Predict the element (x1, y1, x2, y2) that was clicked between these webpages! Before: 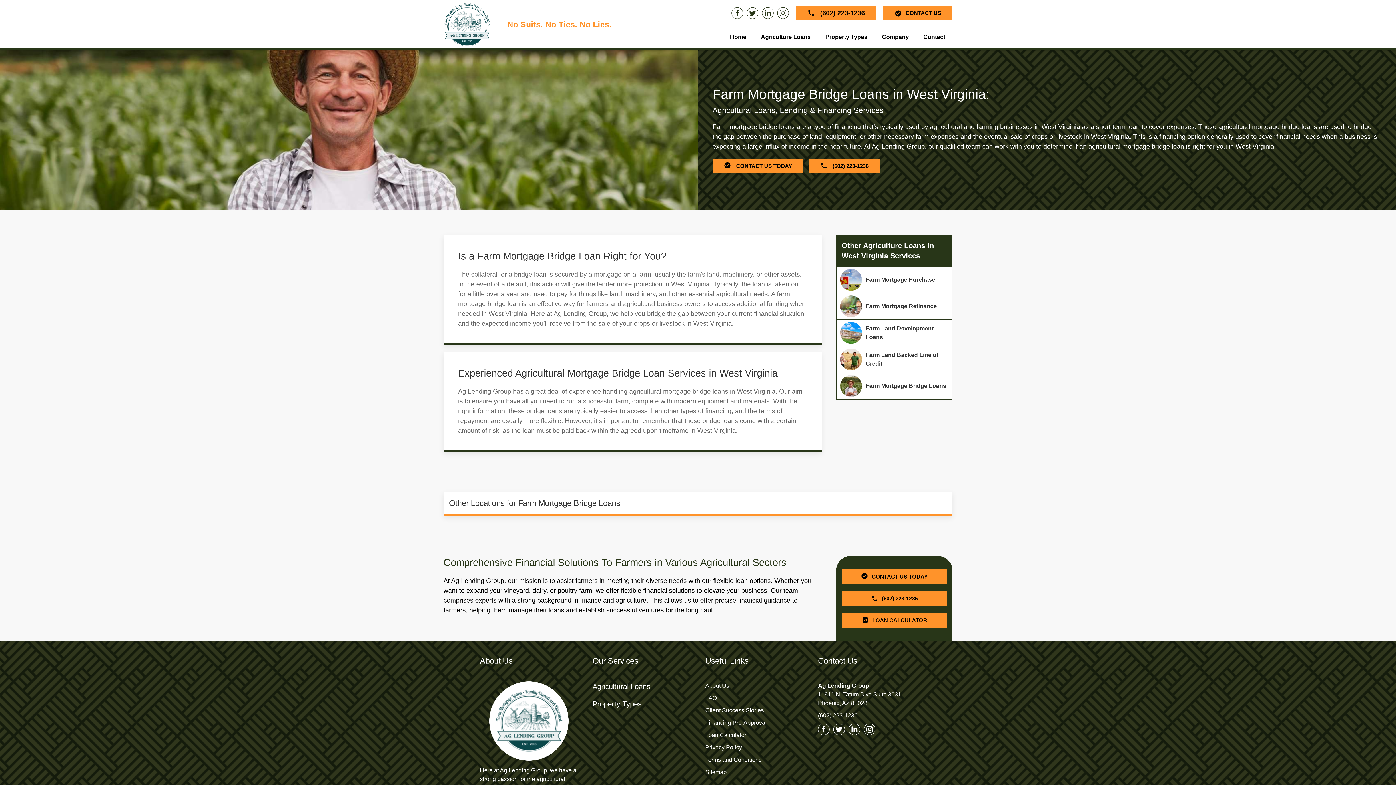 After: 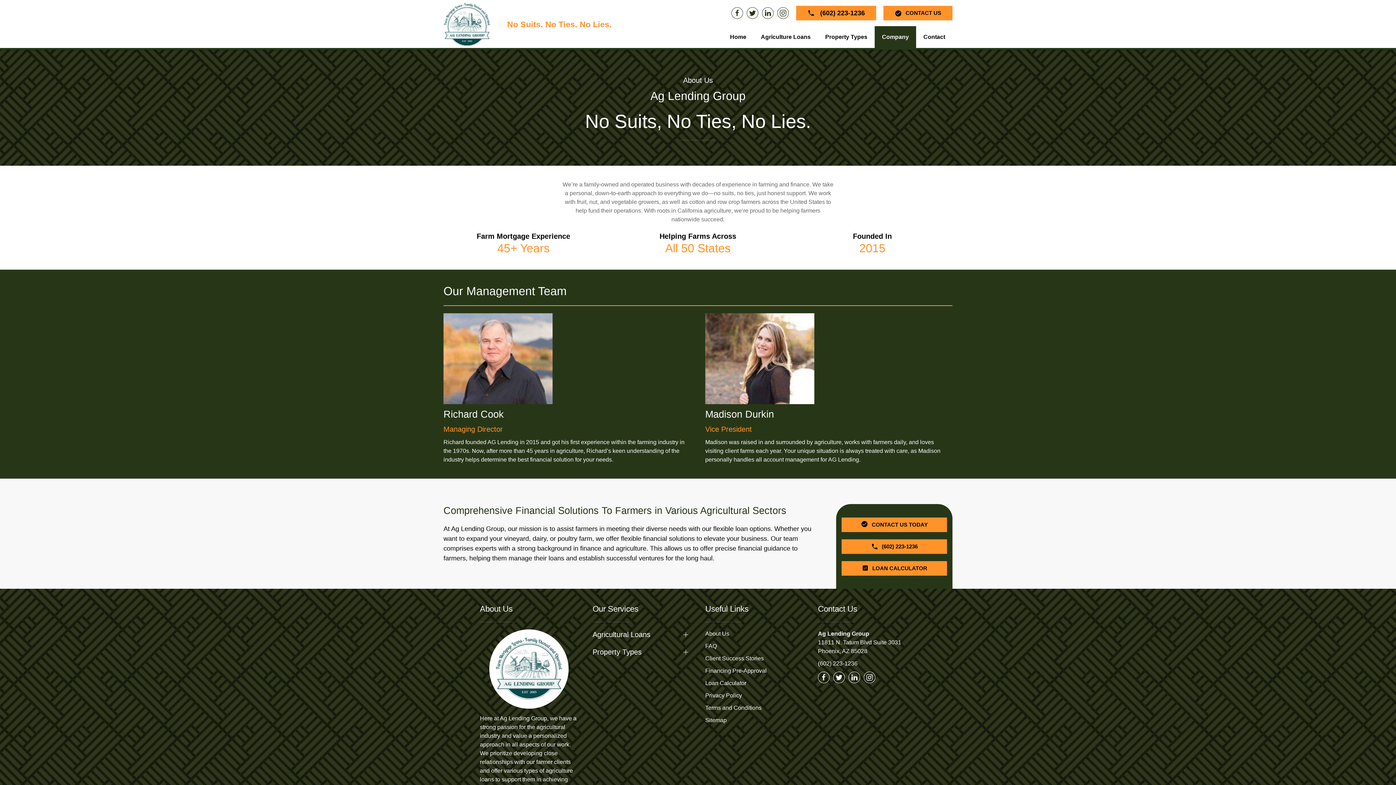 Action: bbox: (489, 681, 568, 761)